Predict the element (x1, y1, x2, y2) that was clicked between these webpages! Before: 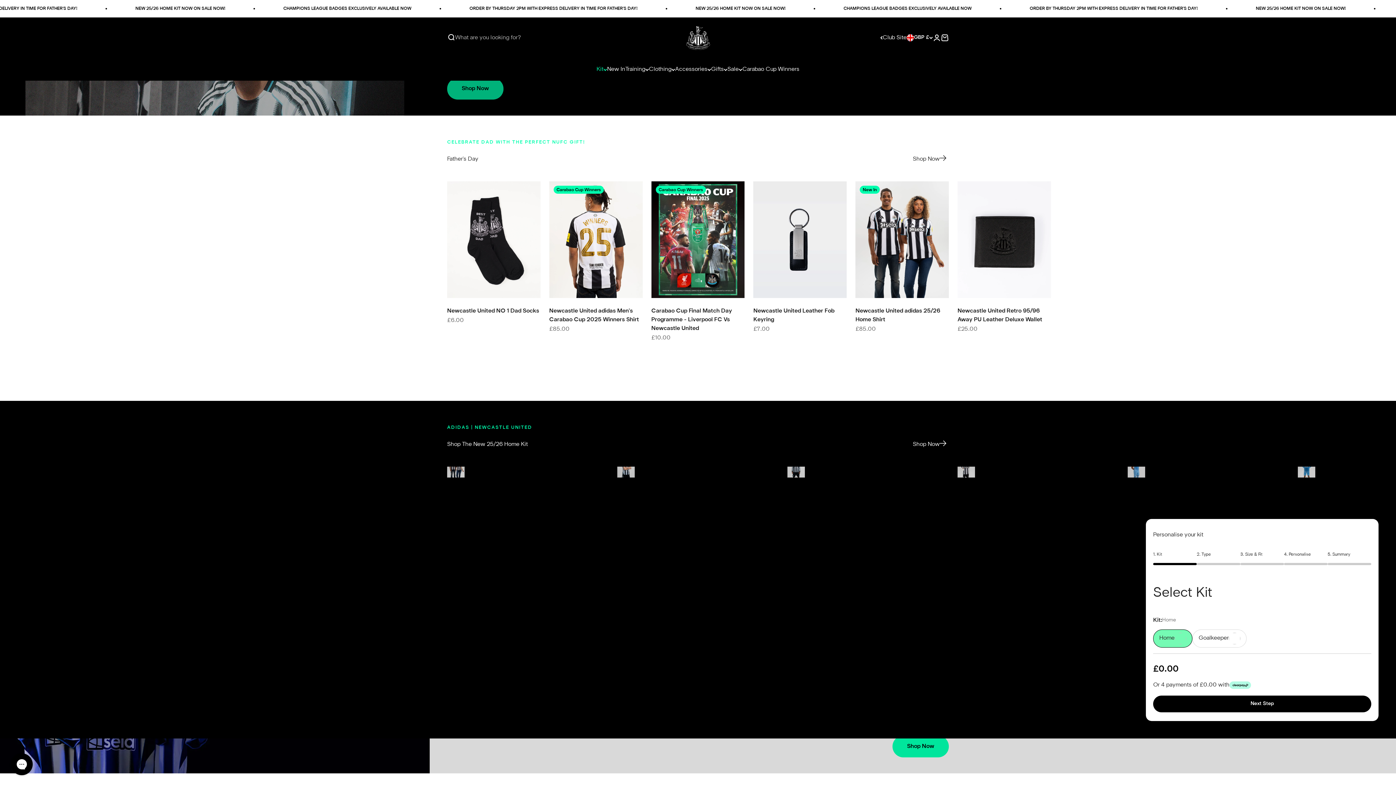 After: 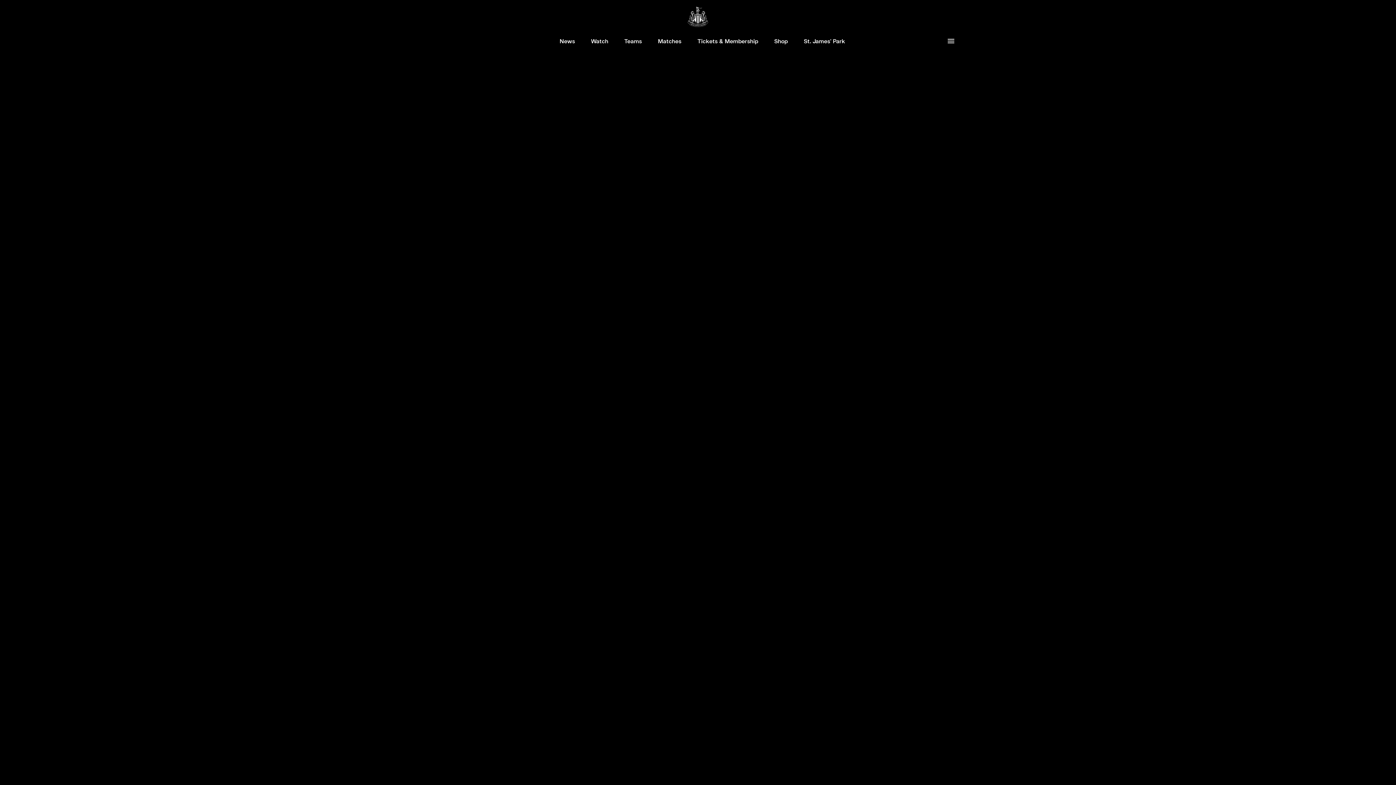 Action: bbox: (880, 33, 906, 42) label: Visit club website
Club Site